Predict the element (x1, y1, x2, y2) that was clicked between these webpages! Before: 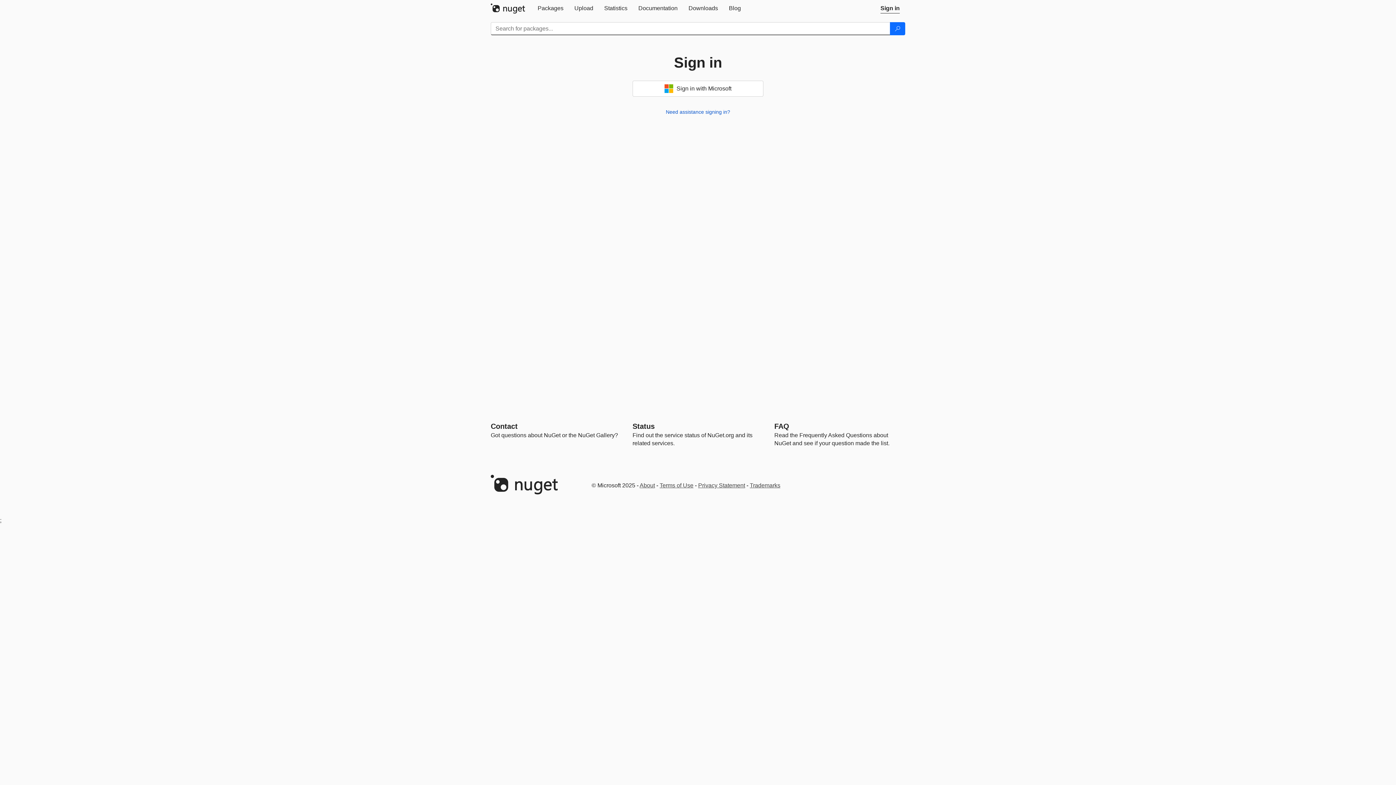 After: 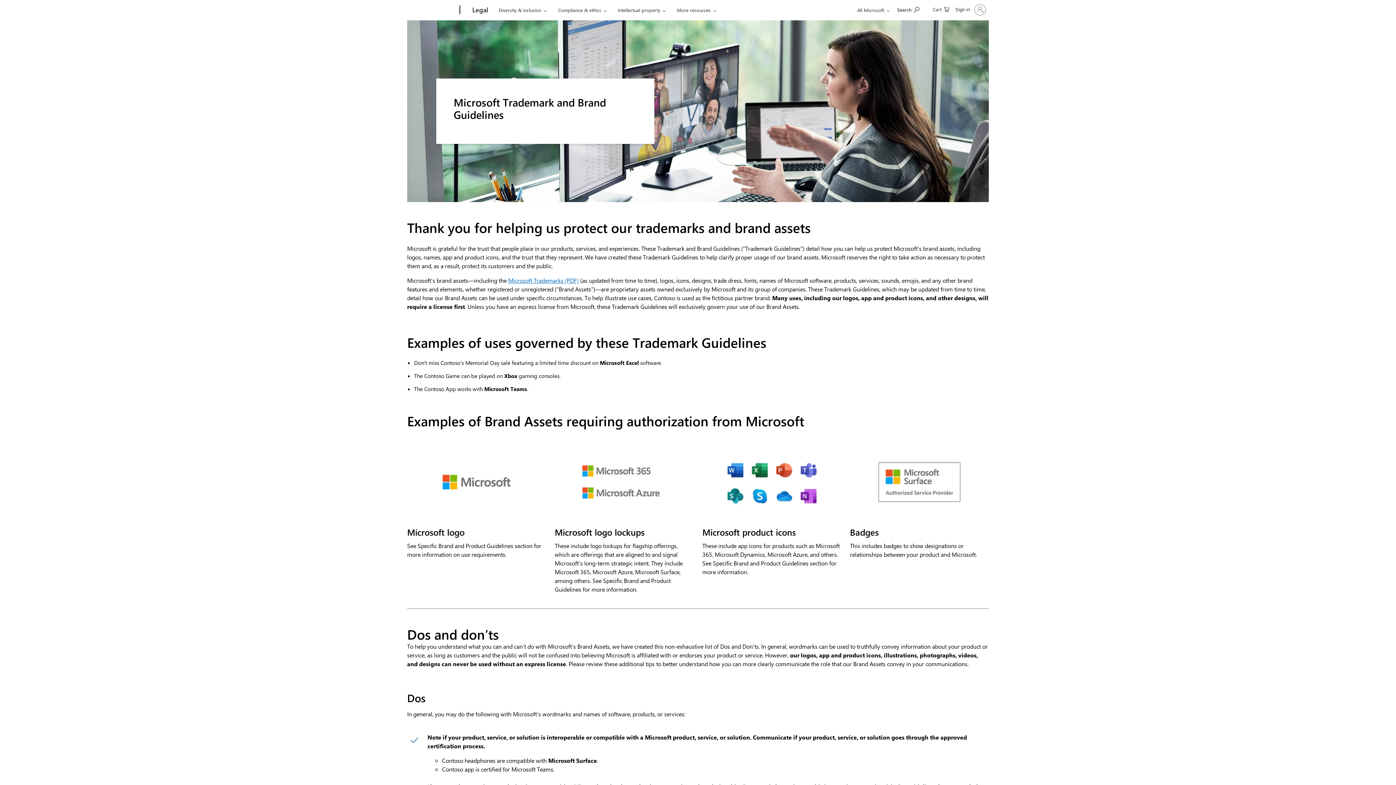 Action: label: Trademarks bbox: (750, 482, 780, 488)